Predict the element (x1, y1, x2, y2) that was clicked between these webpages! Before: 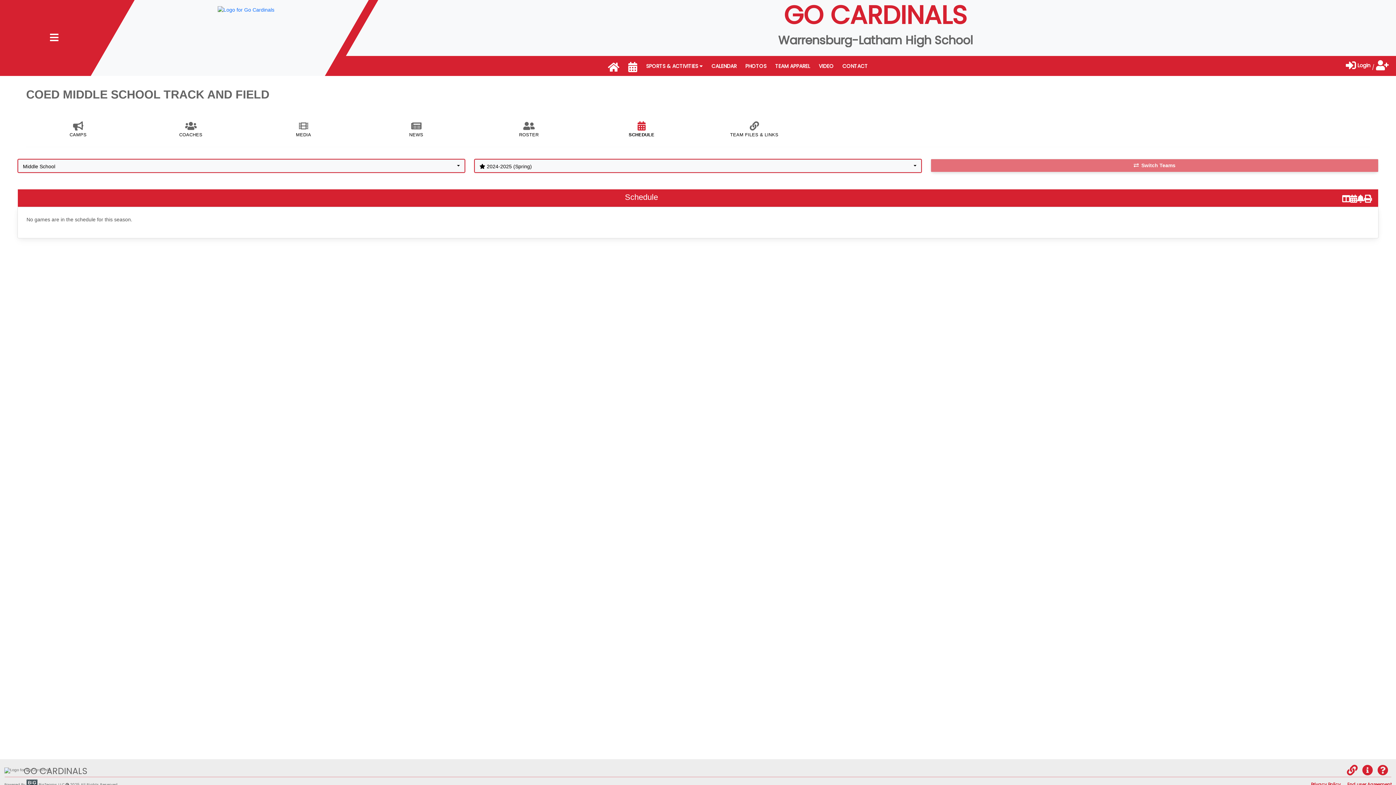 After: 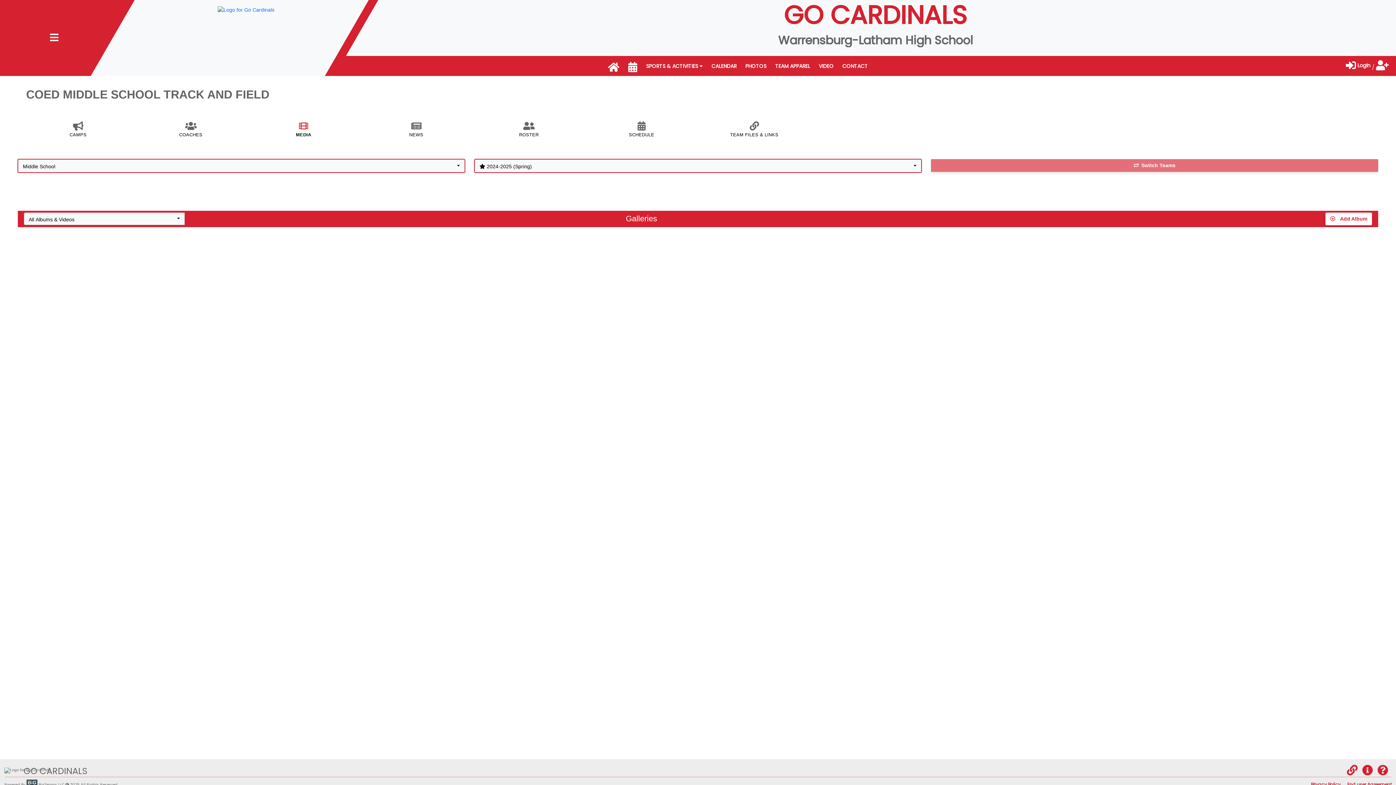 Action: label: MEDIA bbox: (251, 125, 355, 138)